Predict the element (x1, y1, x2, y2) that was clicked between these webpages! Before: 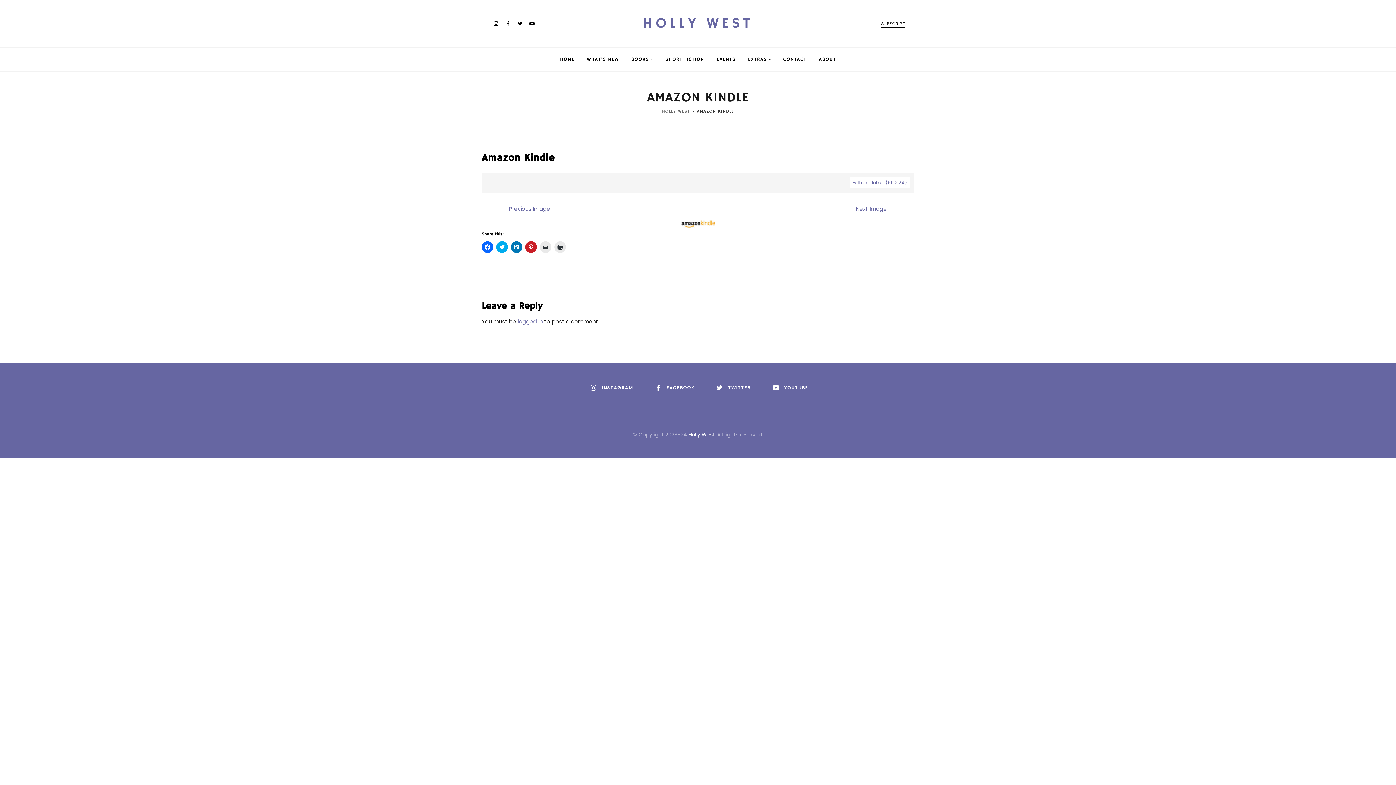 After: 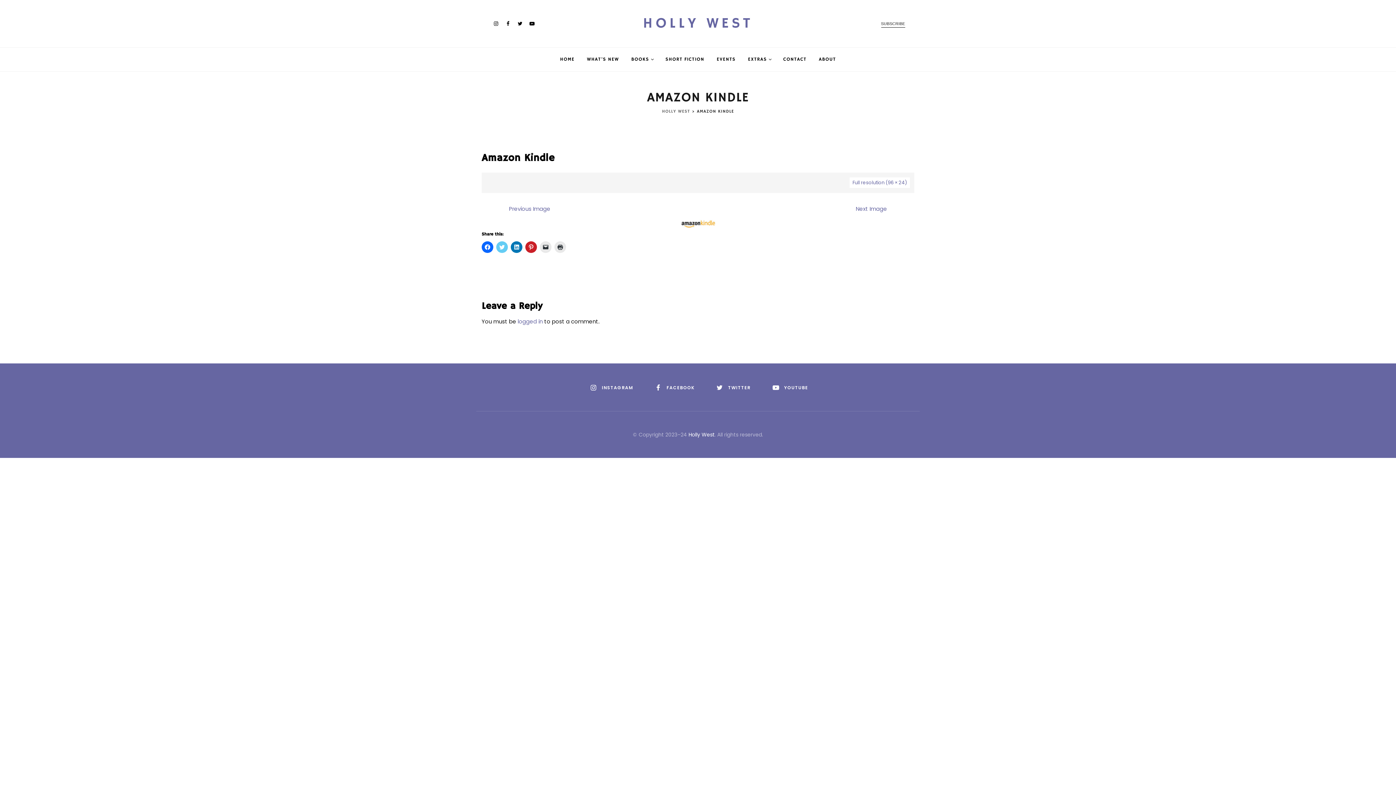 Action: bbox: (496, 241, 508, 253) label: Click to share on Twitter (Opens in new window)